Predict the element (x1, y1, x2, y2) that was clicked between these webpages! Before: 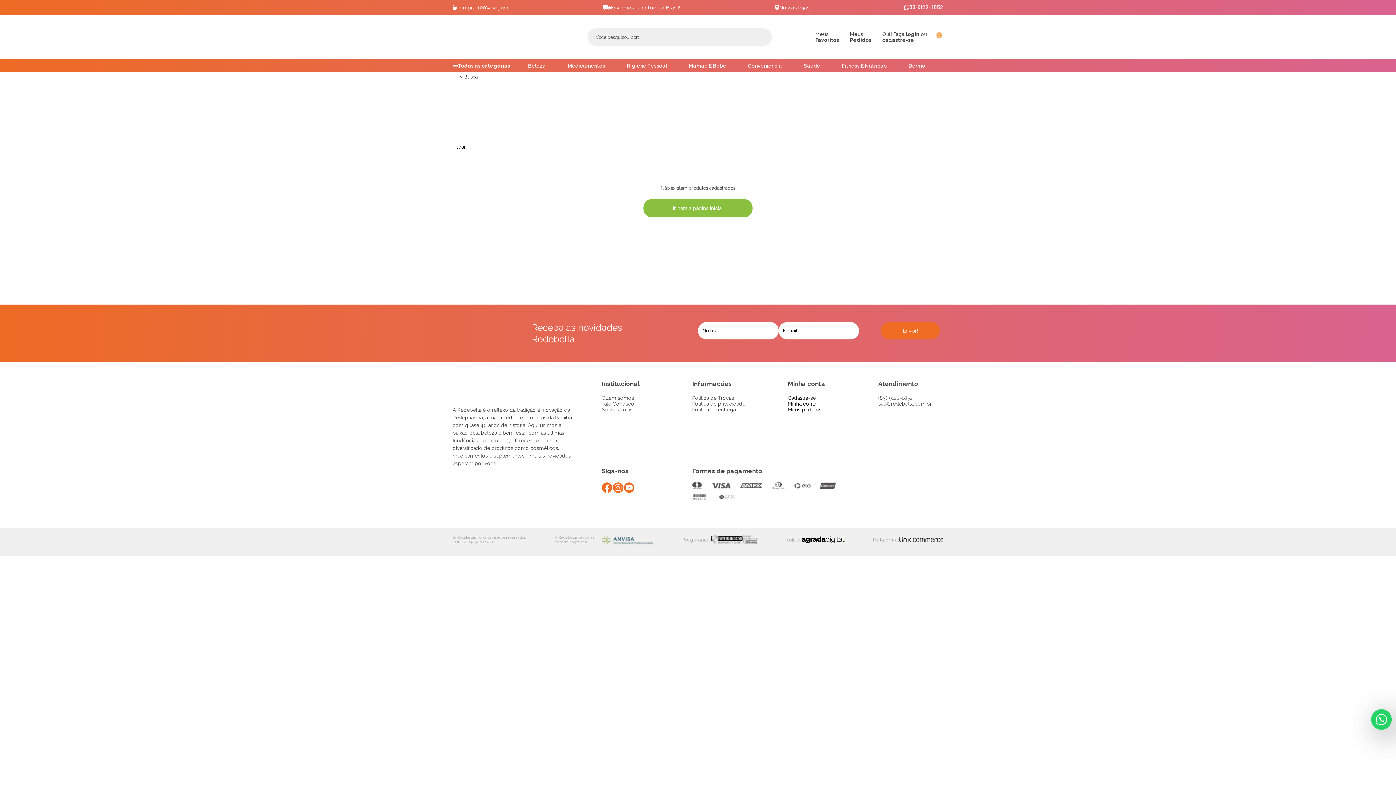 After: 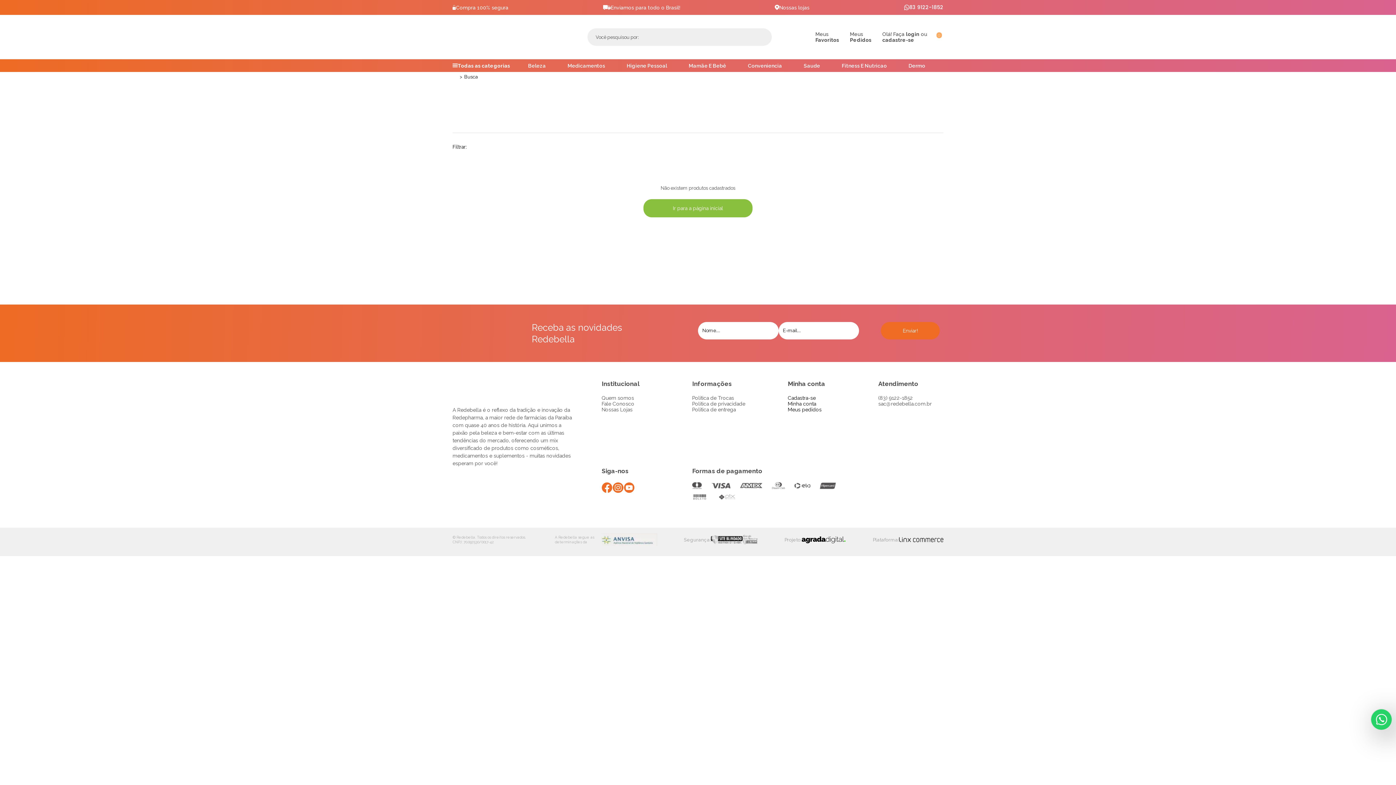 Action: bbox: (612, 484, 623, 490)